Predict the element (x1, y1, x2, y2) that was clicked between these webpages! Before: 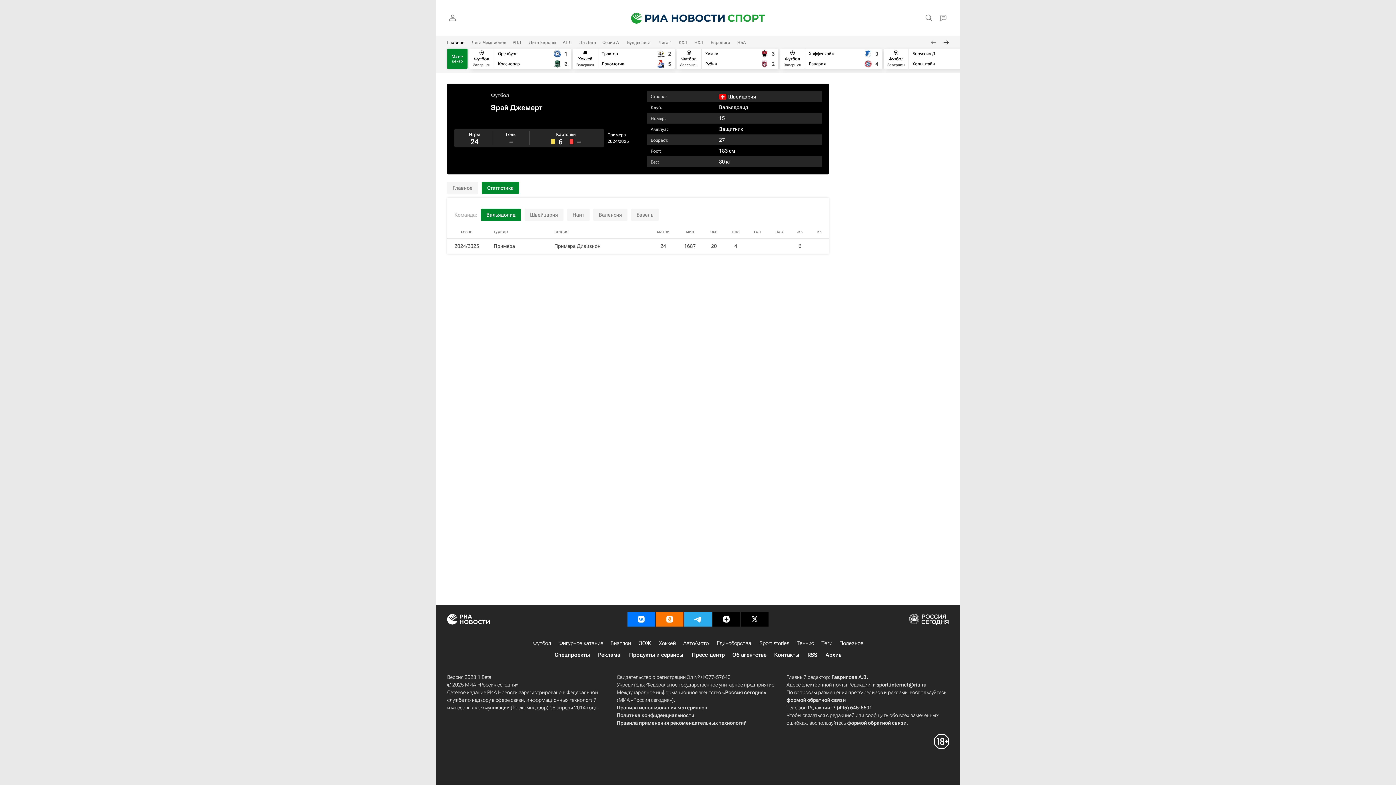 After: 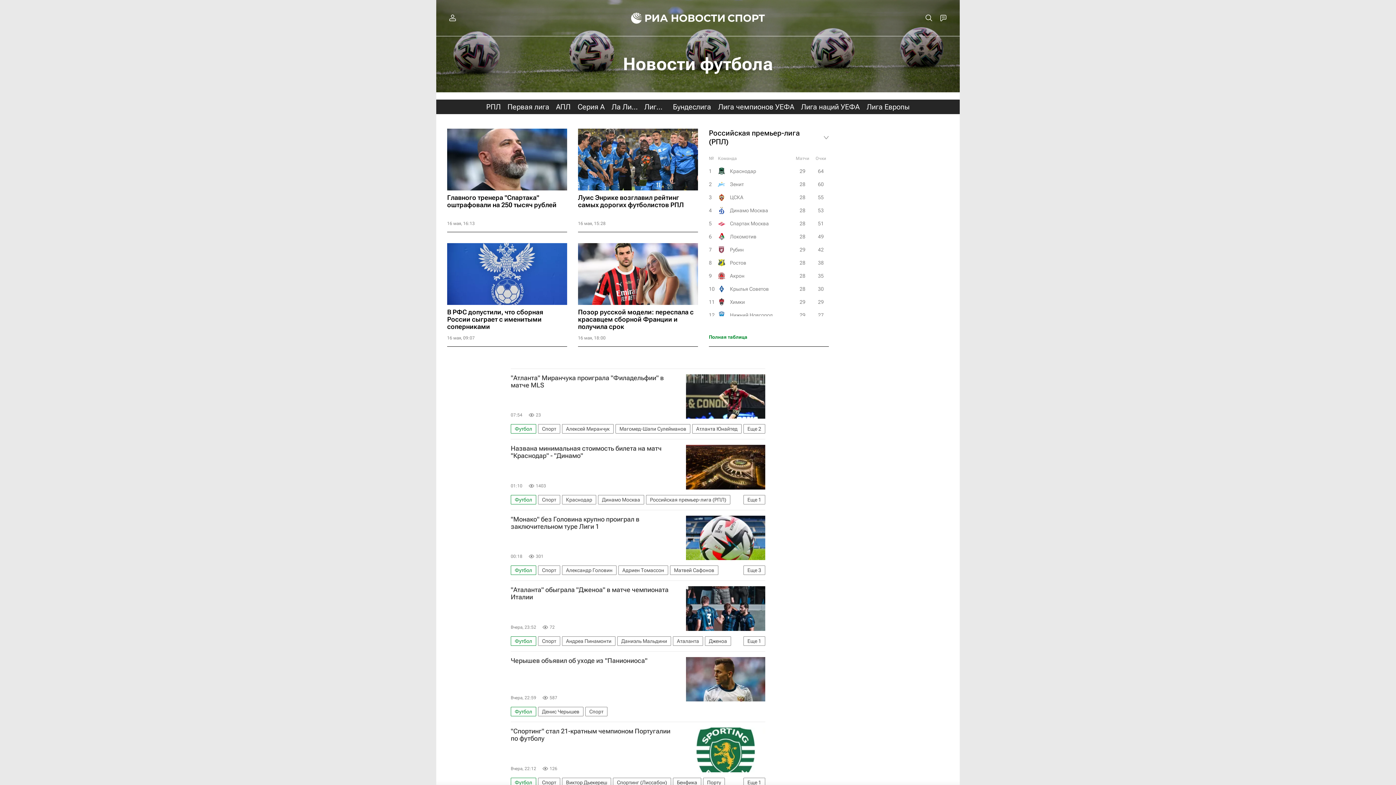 Action: bbox: (532, 639, 551, 647) label: Футбол